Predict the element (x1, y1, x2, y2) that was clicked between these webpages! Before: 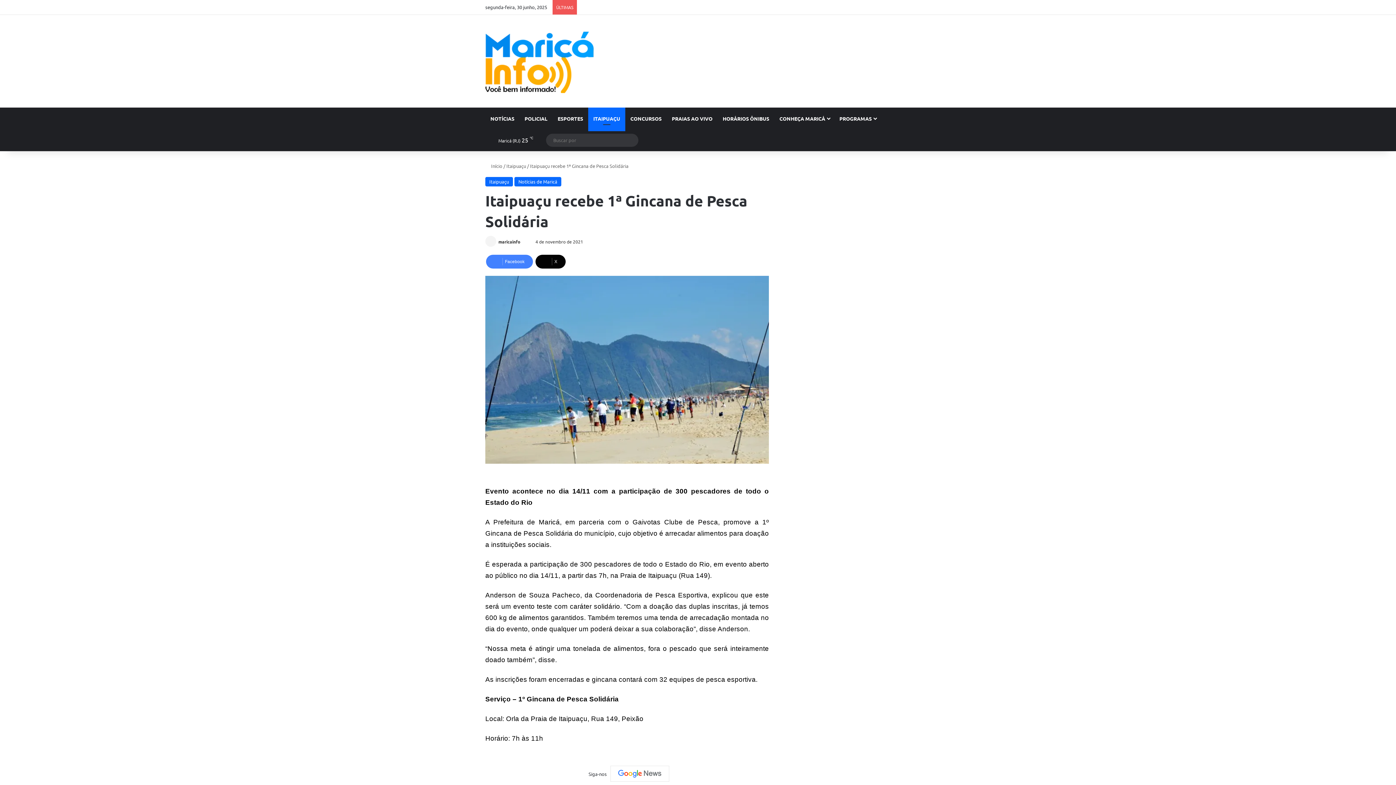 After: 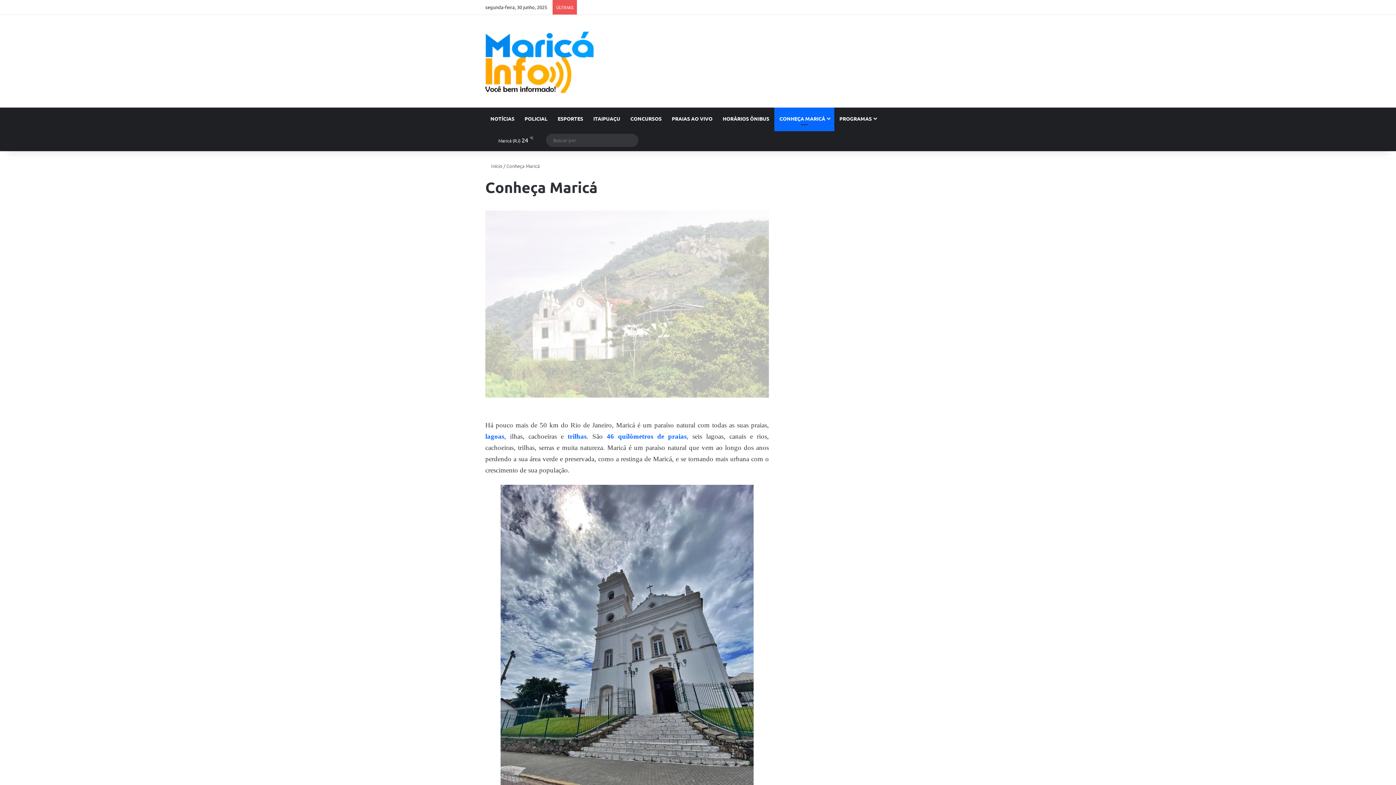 Action: bbox: (774, 107, 834, 129) label: CONHEÇA MARICÁ